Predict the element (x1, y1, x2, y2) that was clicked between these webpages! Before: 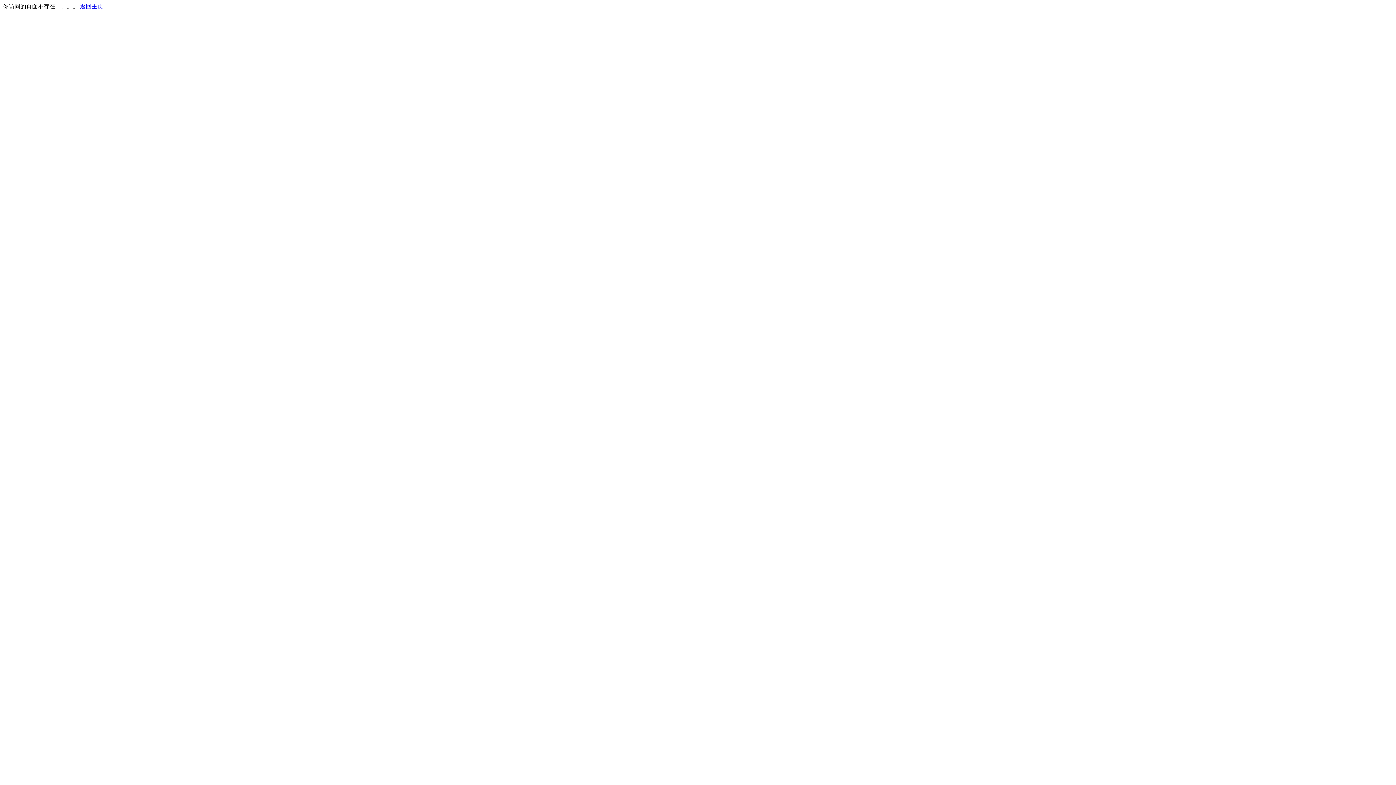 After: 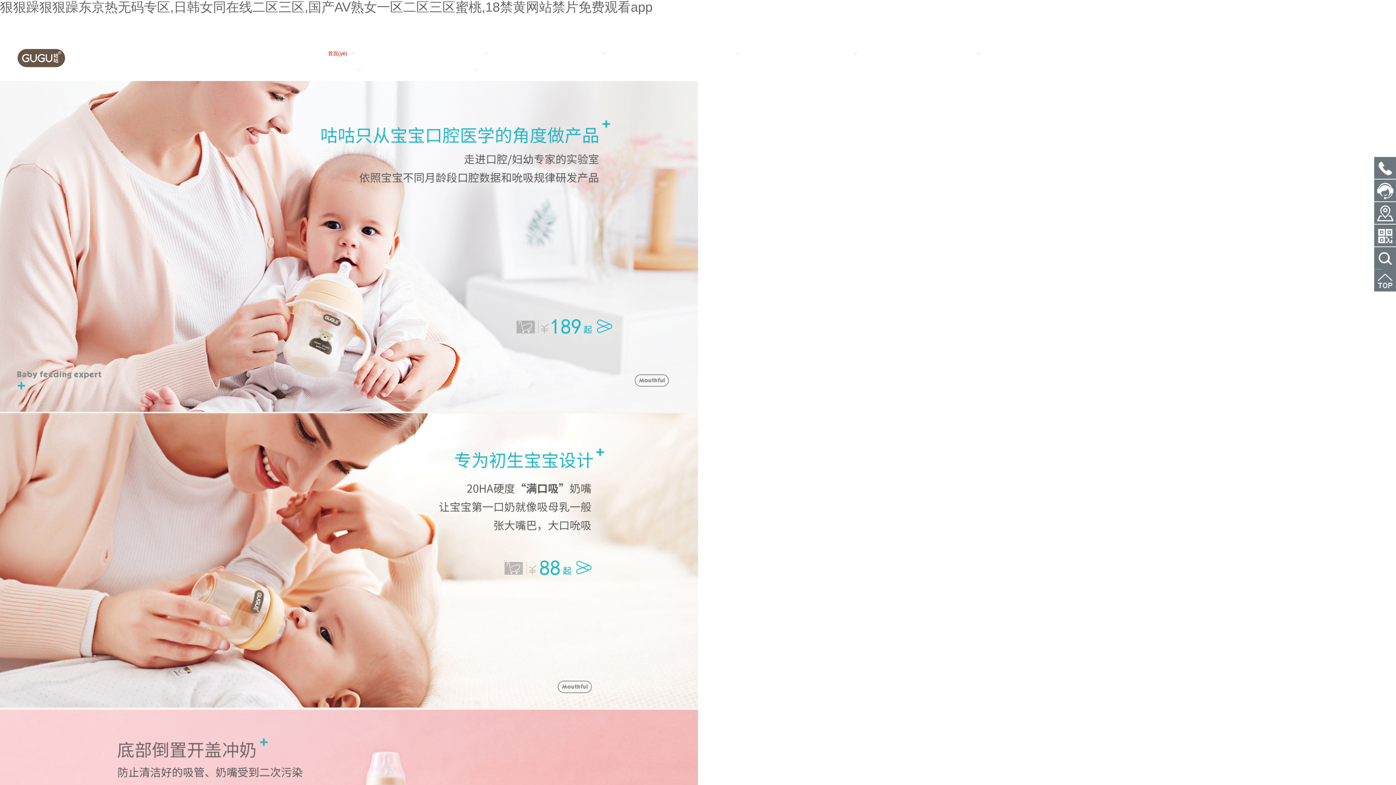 Action: label: 返回主页 bbox: (80, 3, 103, 9)